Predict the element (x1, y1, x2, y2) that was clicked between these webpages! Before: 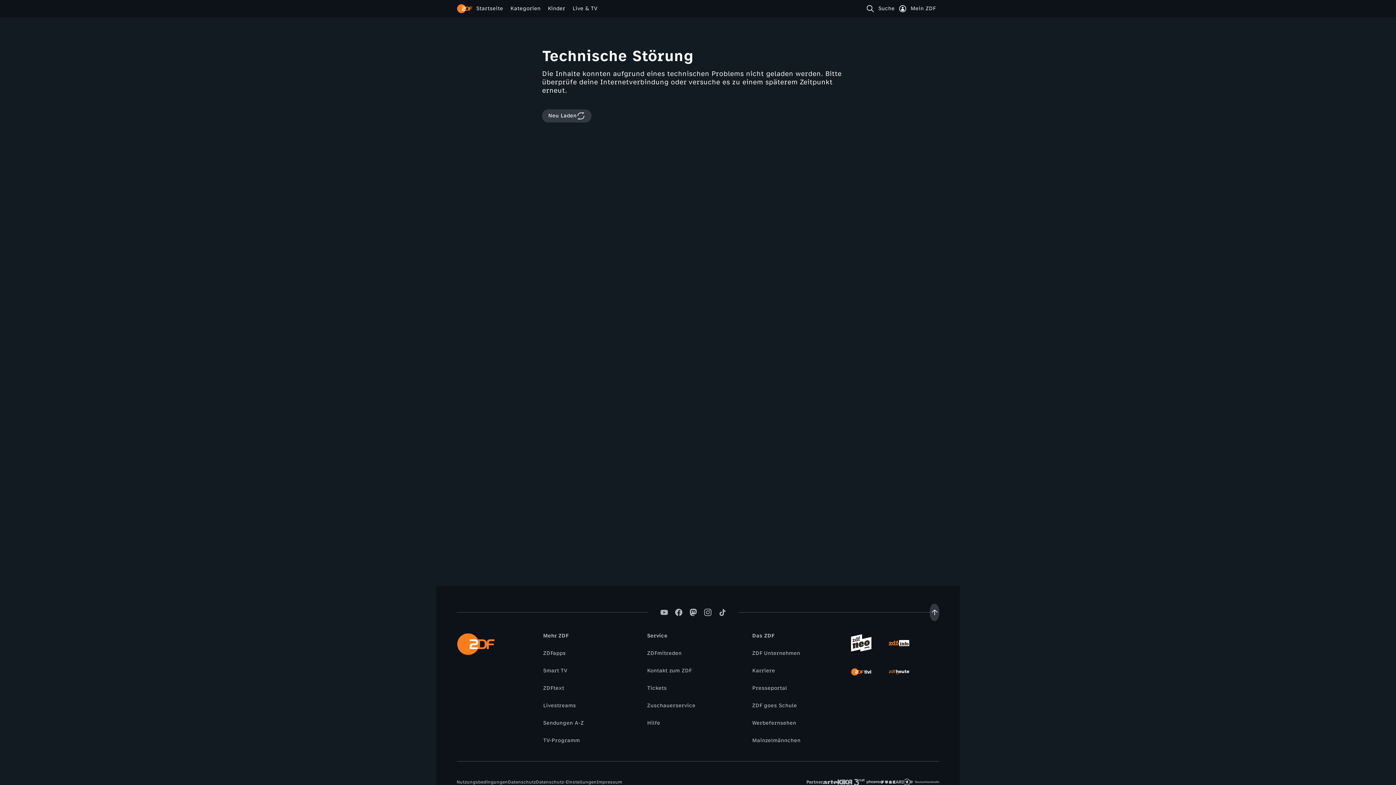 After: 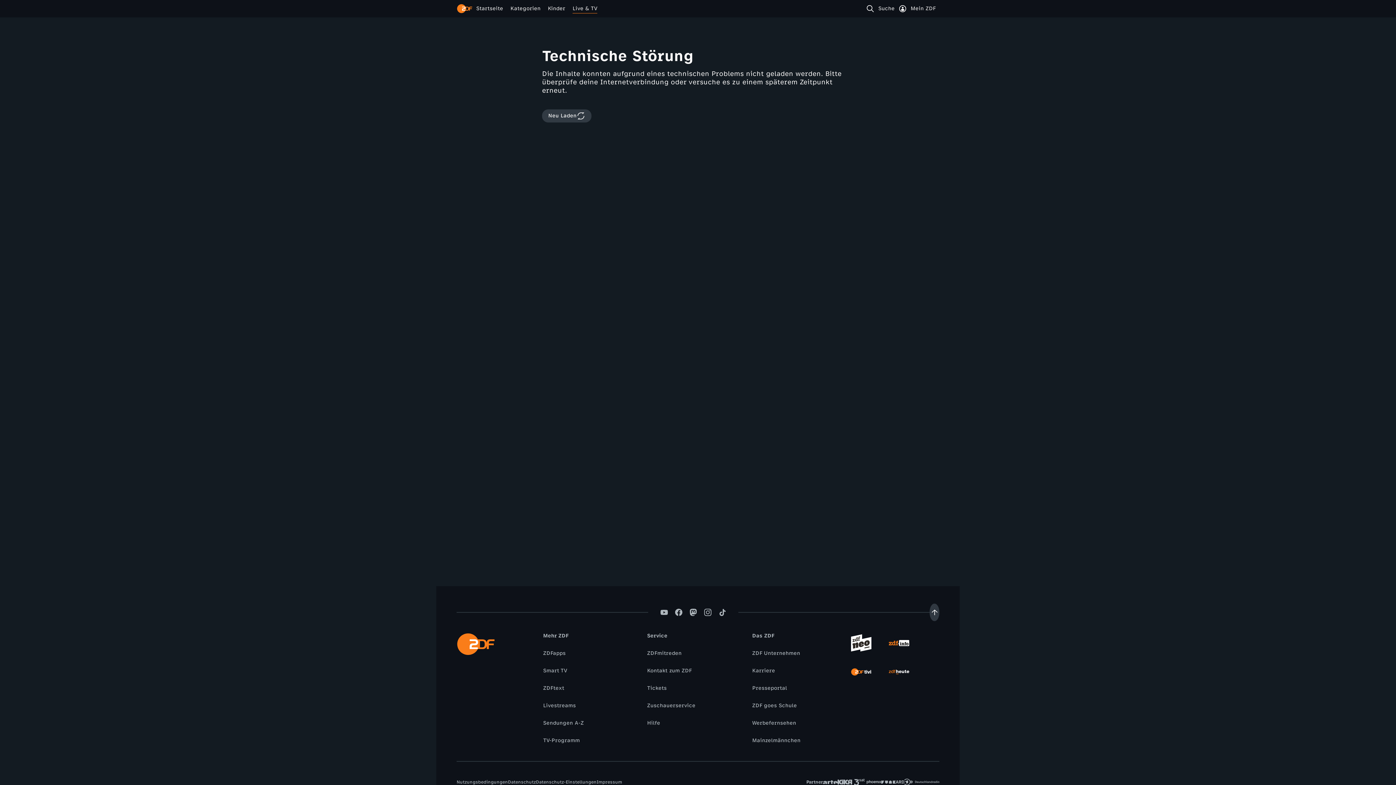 Action: bbox: (539, 702, 579, 710) label: Livestreams